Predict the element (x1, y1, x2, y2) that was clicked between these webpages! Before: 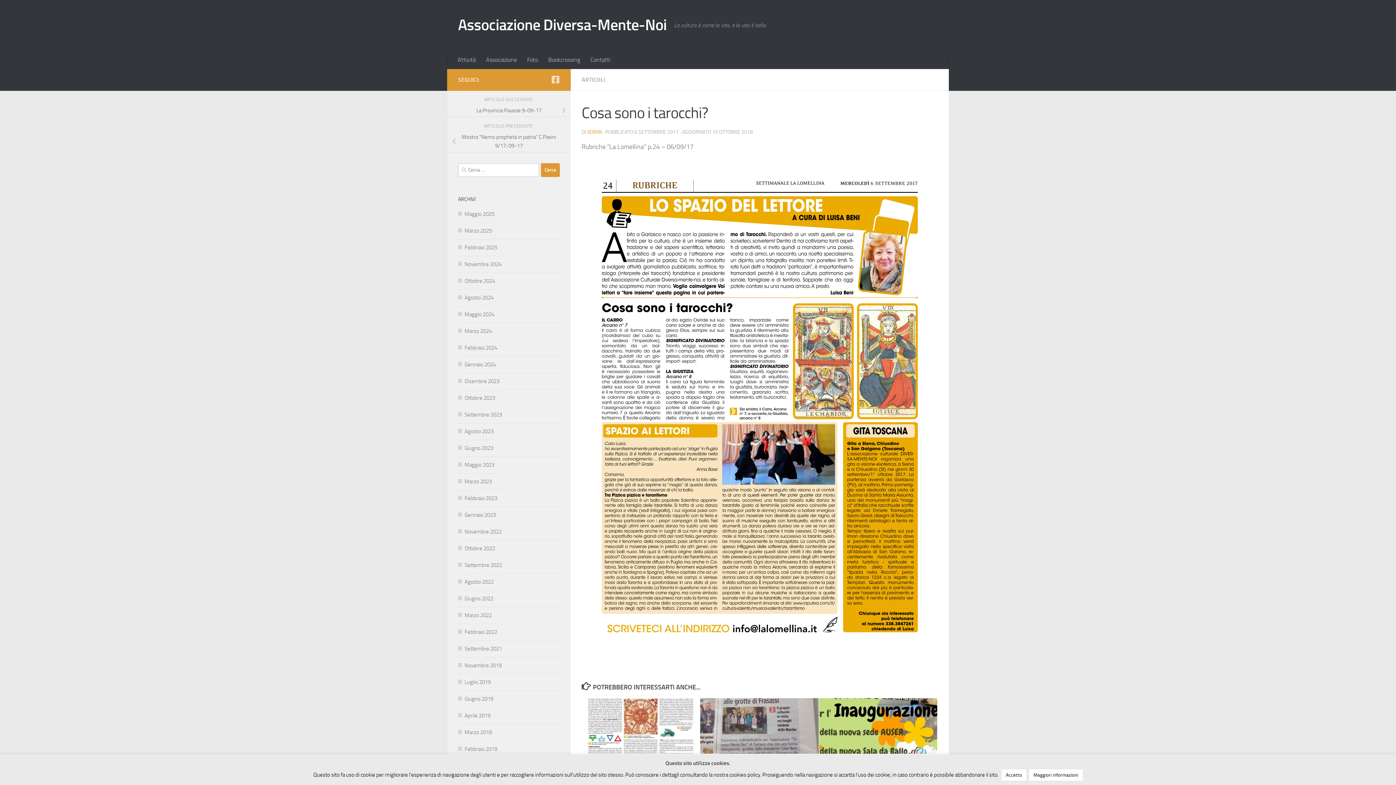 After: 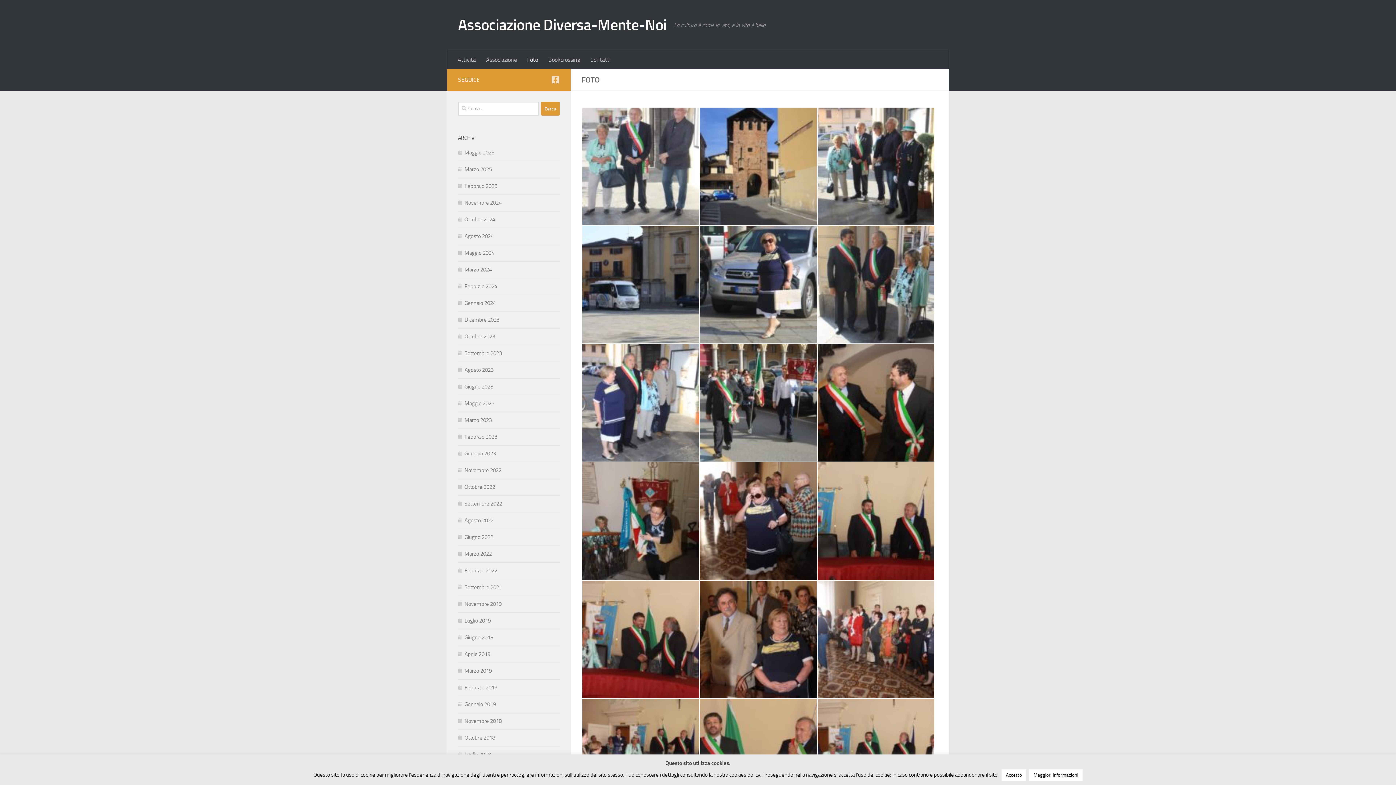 Action: bbox: (522, 50, 543, 69) label: Foto